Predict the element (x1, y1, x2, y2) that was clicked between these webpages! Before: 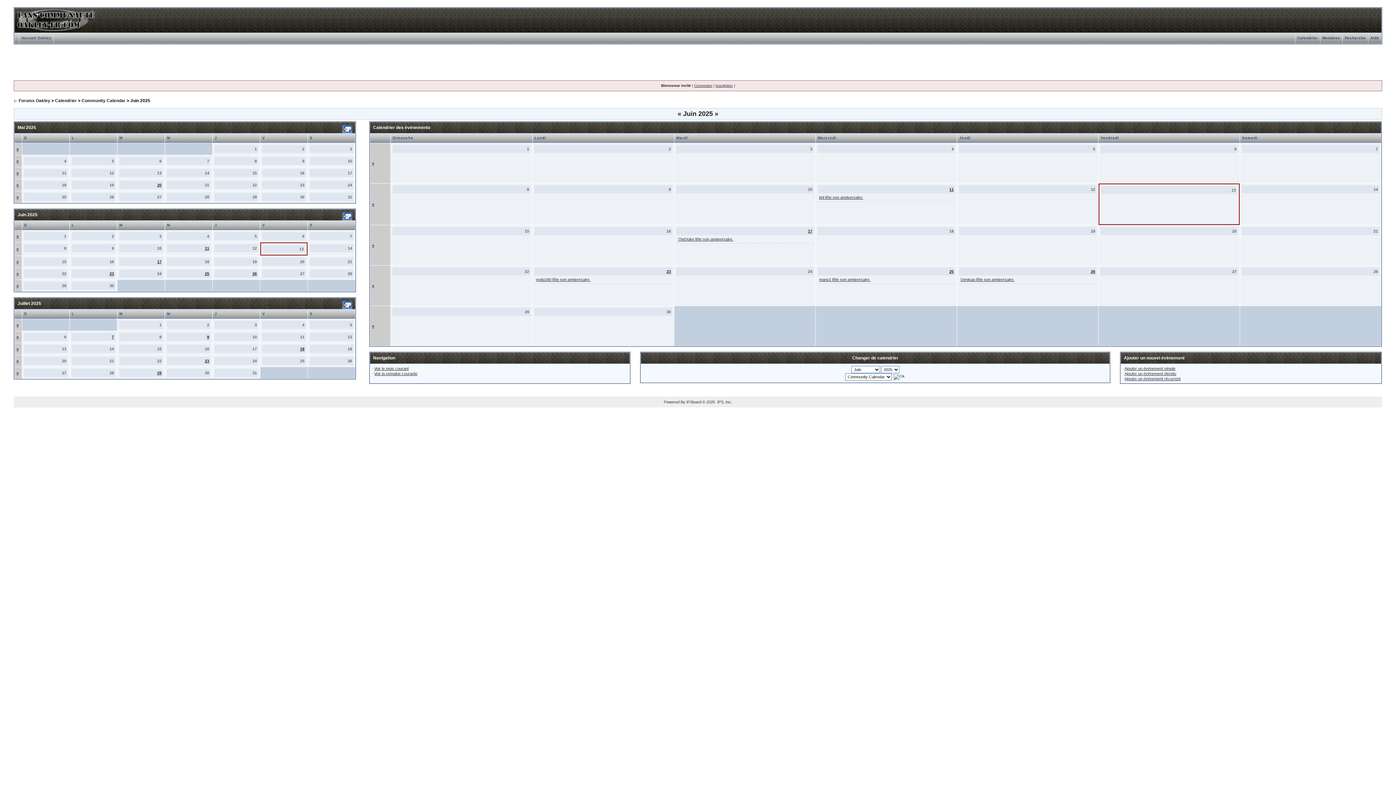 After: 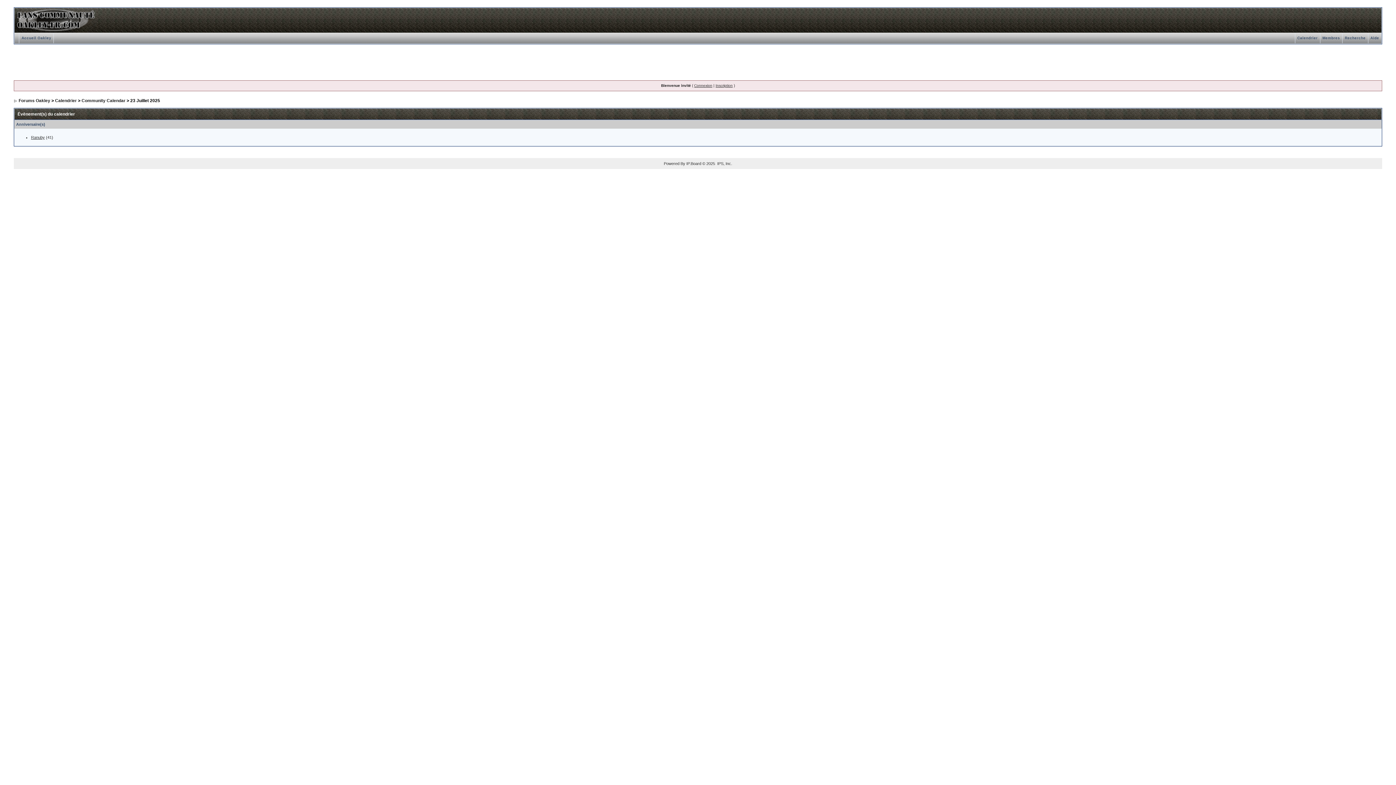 Action: label: 23 bbox: (204, 358, 209, 363)